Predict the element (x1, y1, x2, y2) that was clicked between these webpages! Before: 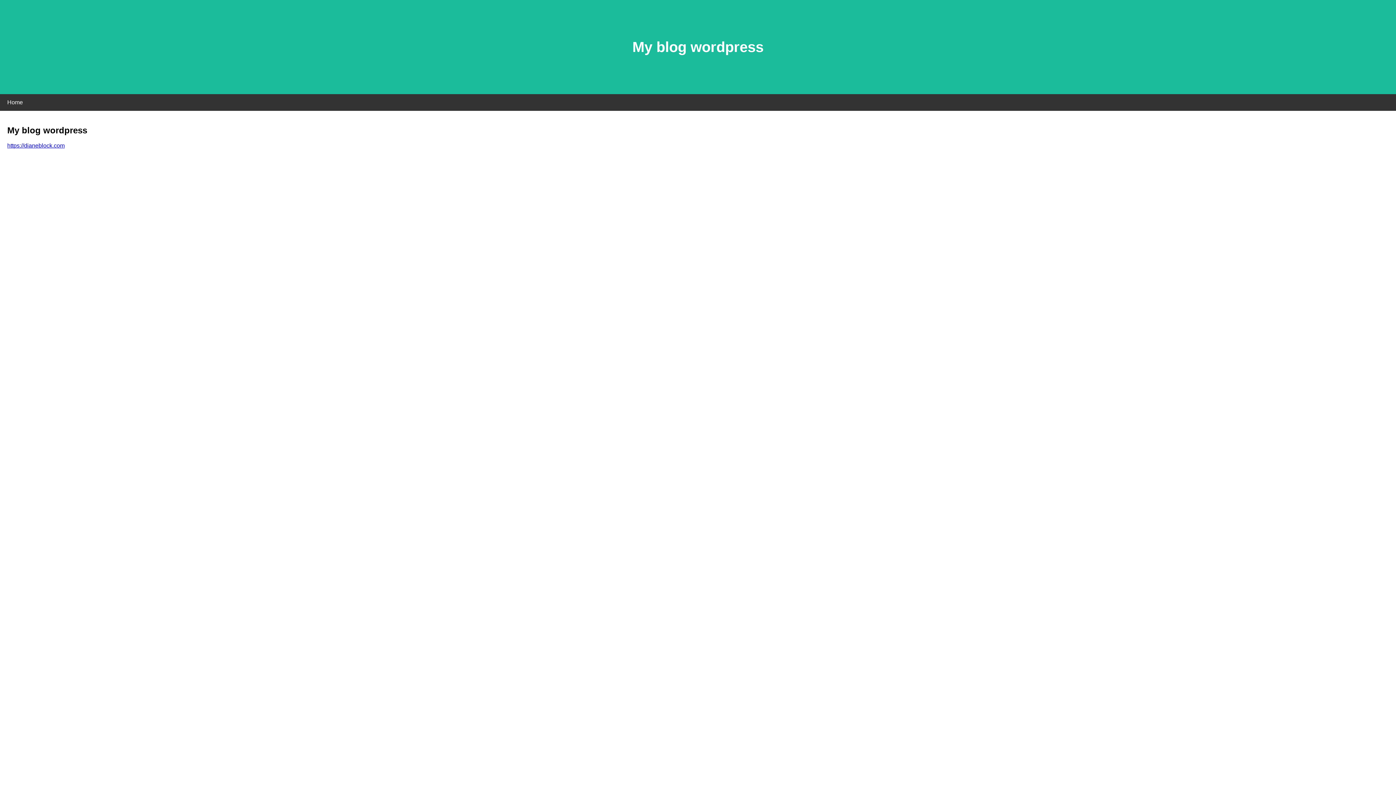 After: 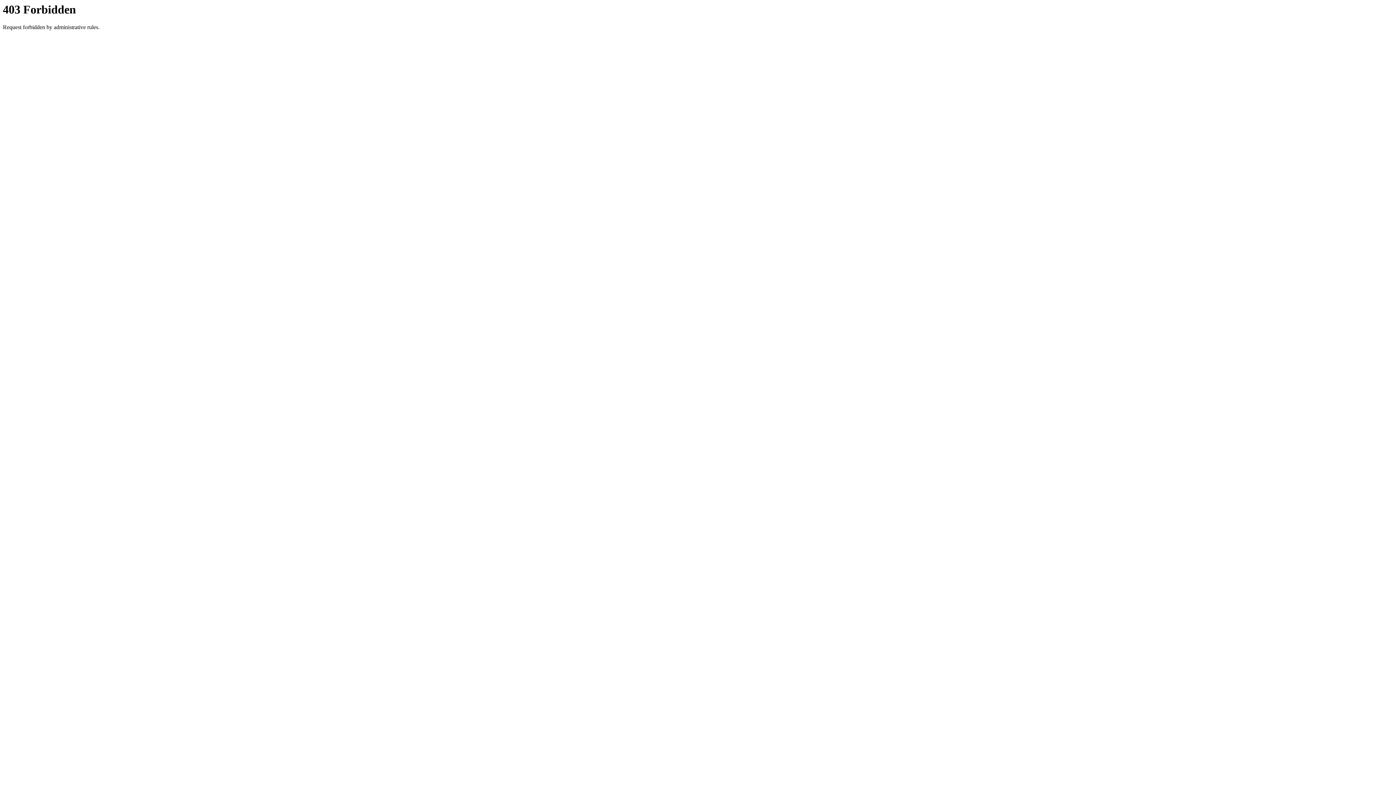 Action: label: https://dianeblock.com bbox: (7, 142, 64, 148)